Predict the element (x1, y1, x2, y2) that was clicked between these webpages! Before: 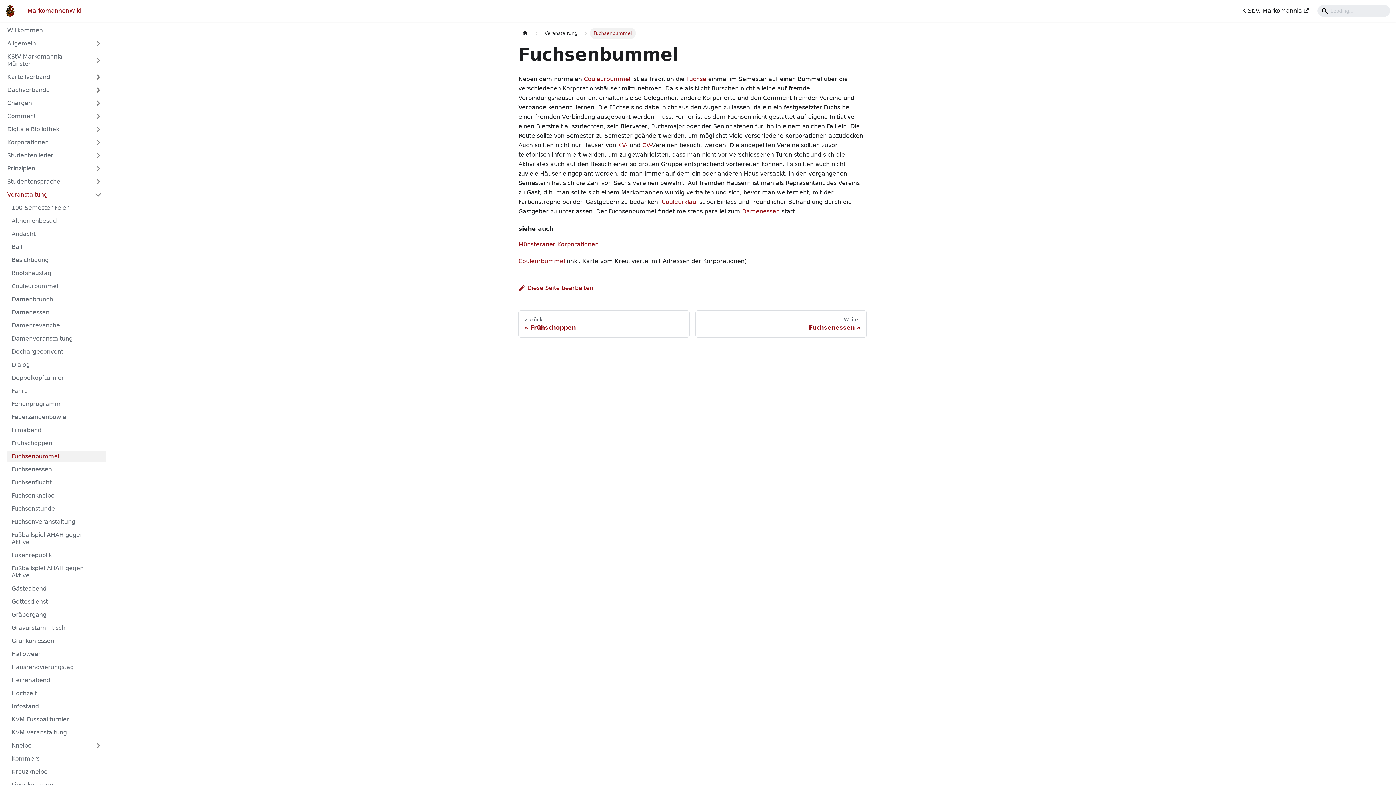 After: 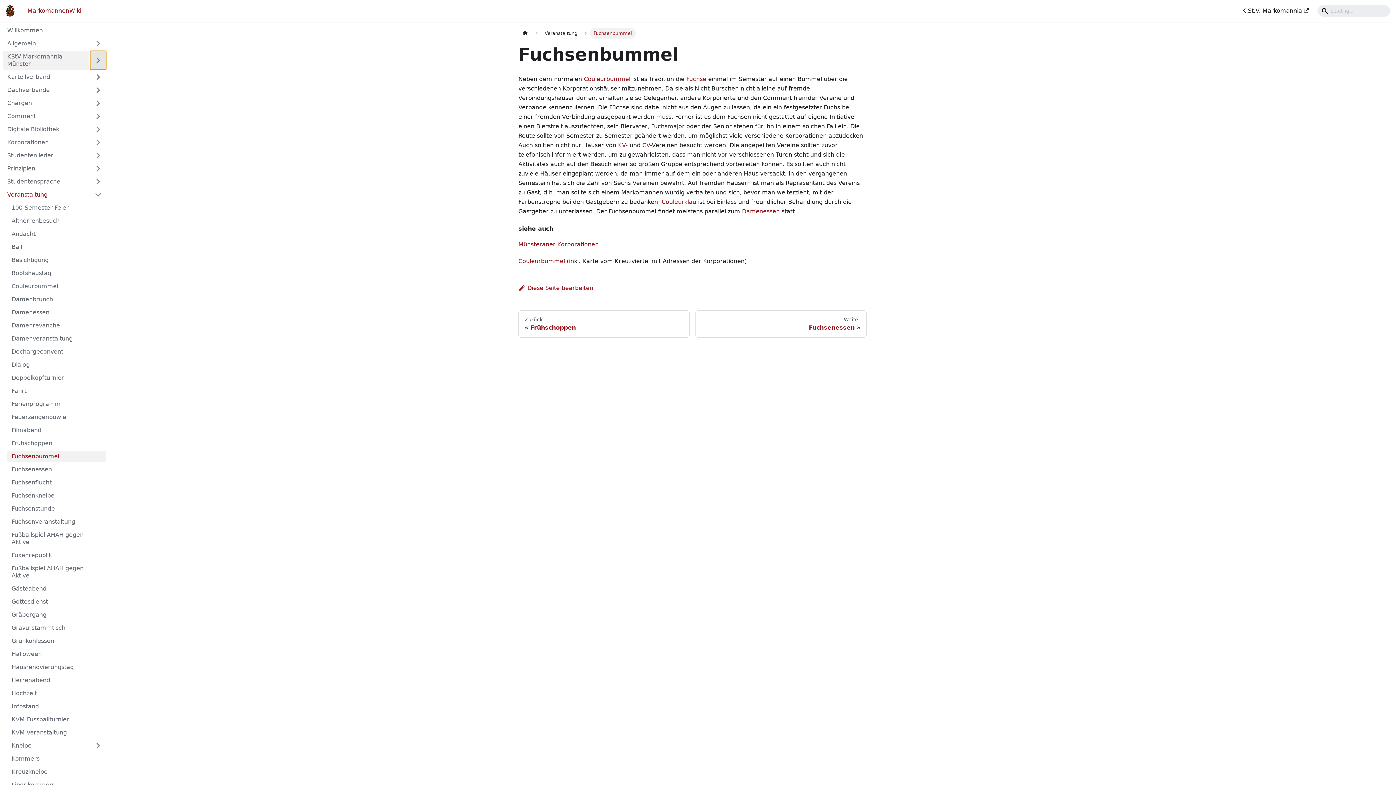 Action: bbox: (90, 50, 106, 69) label: Umschalten der Seitenleiste mit einklappbarer Kategorie 'KStV Markomannia Münster'